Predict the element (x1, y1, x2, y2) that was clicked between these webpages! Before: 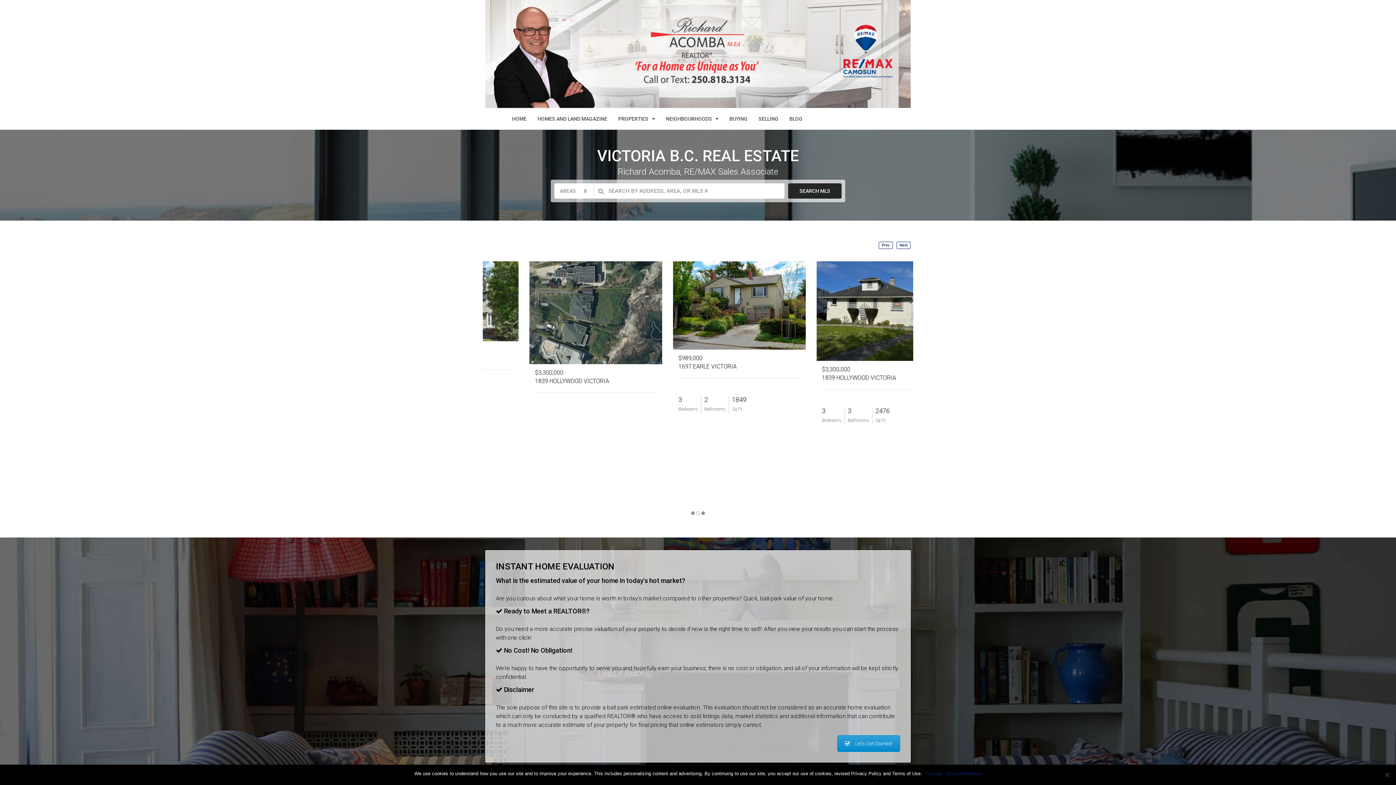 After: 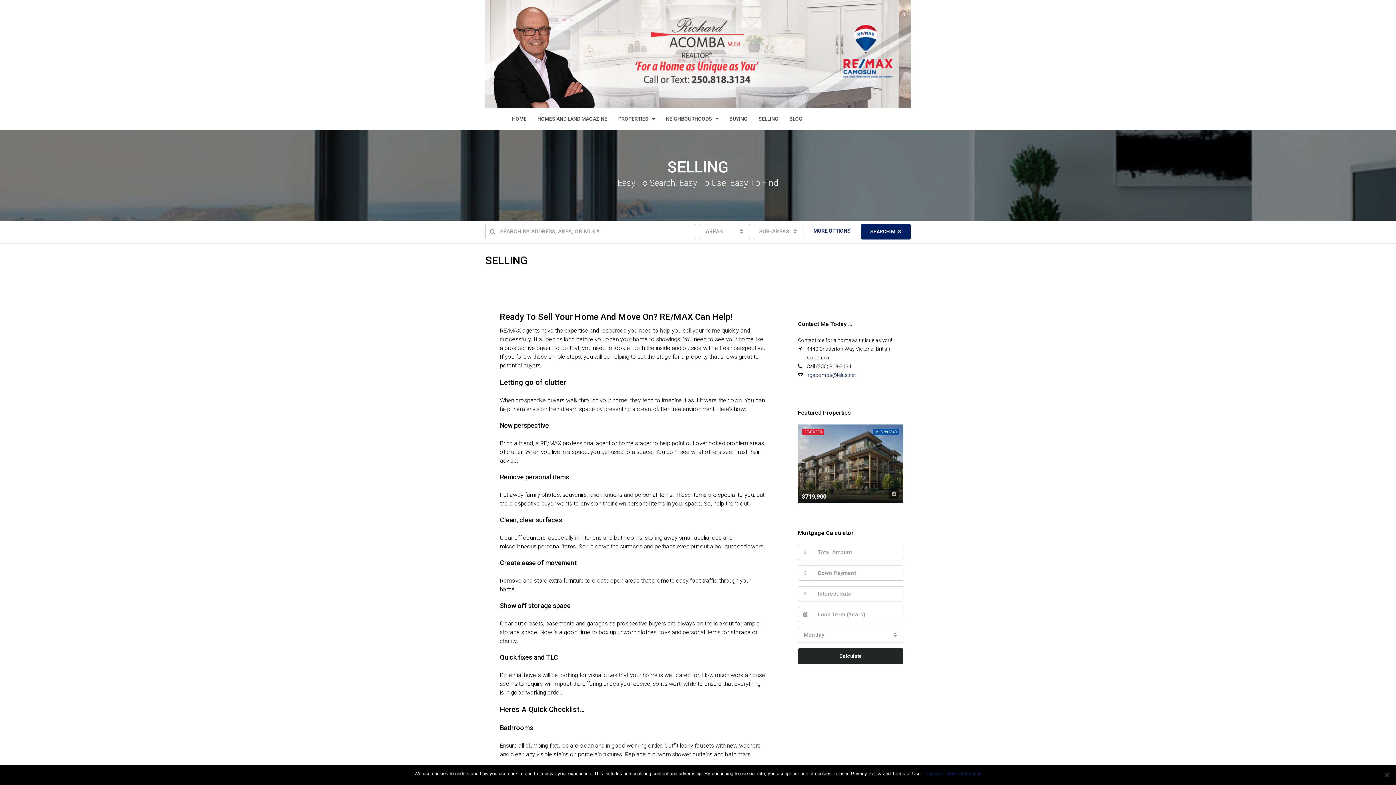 Action: label: SELLING bbox: (753, 108, 784, 129)